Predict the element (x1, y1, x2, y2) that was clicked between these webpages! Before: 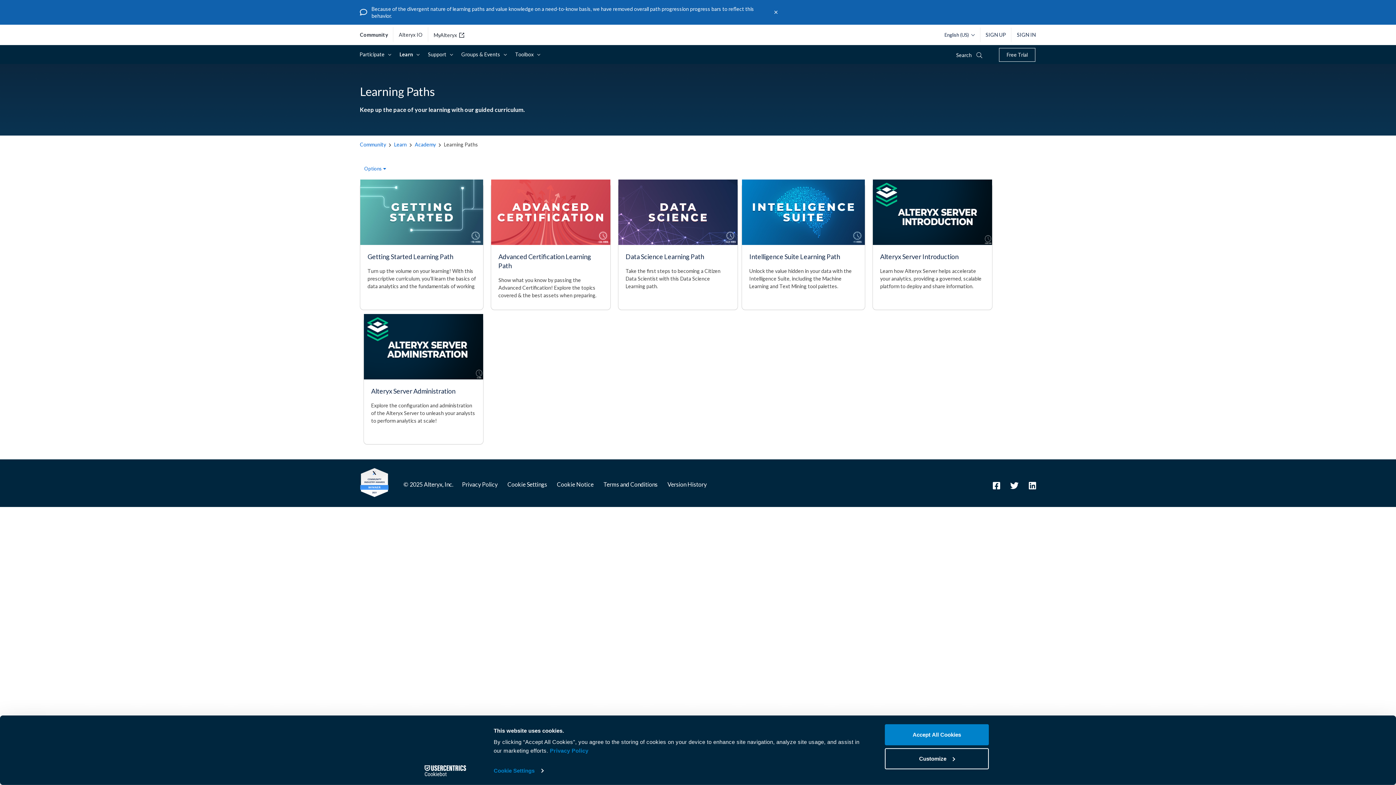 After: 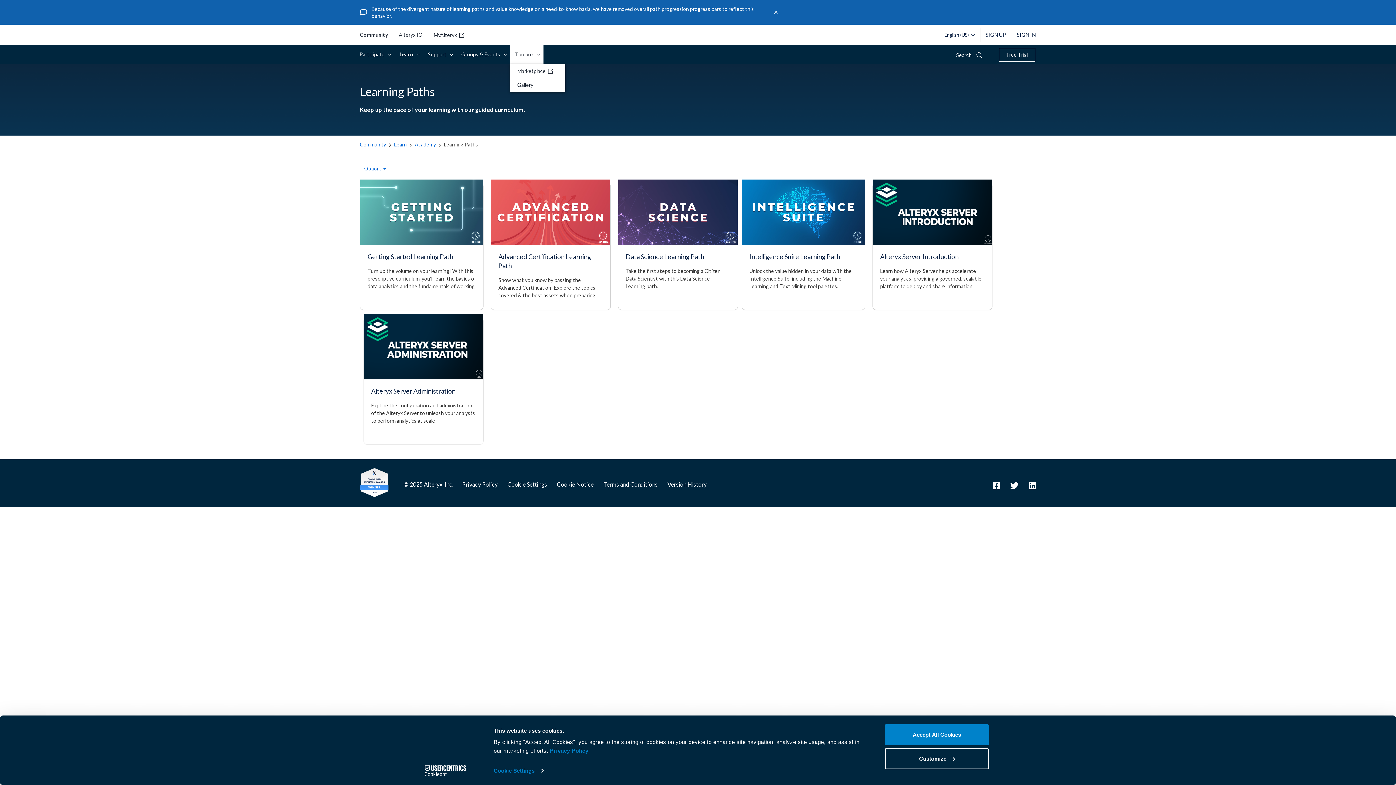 Action: bbox: (510, 45, 543, 64) label: Toolbox 